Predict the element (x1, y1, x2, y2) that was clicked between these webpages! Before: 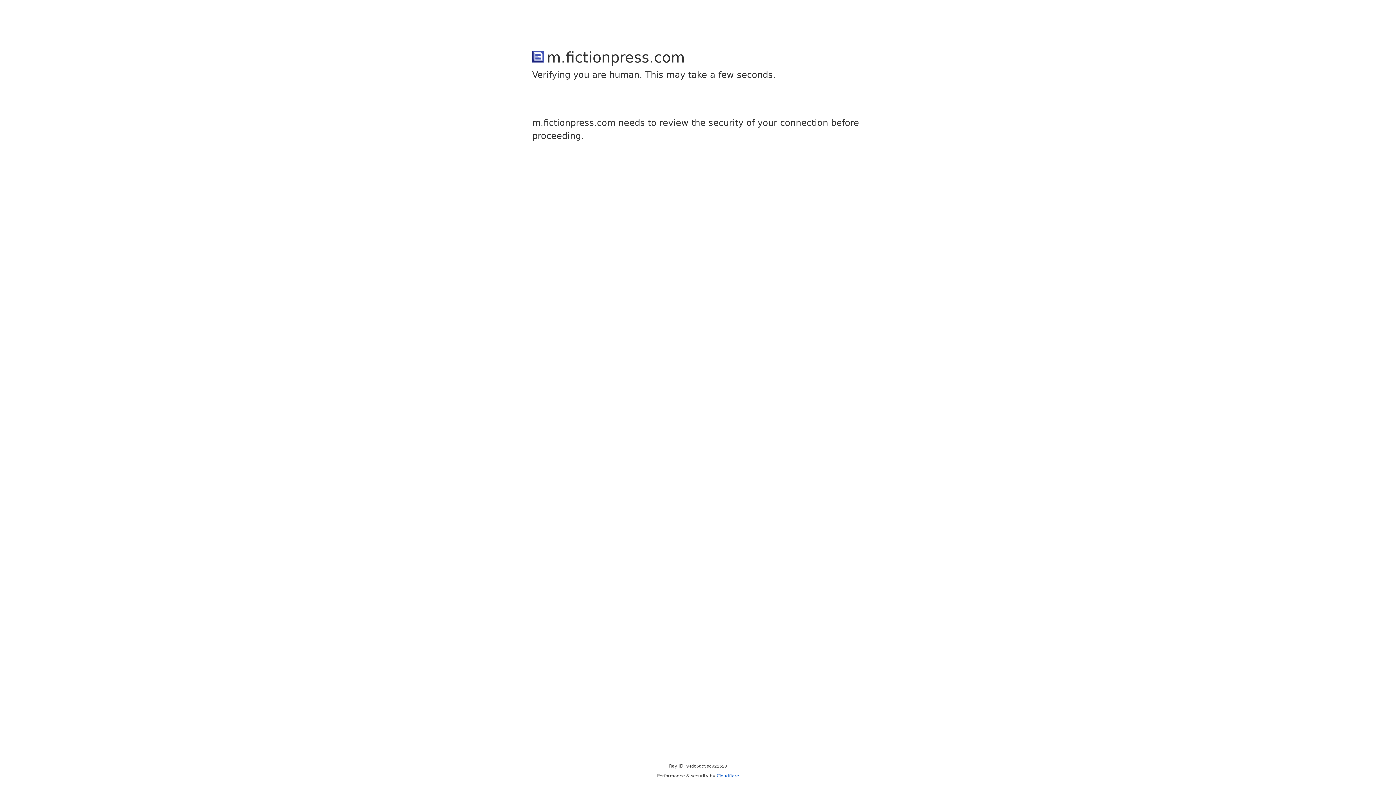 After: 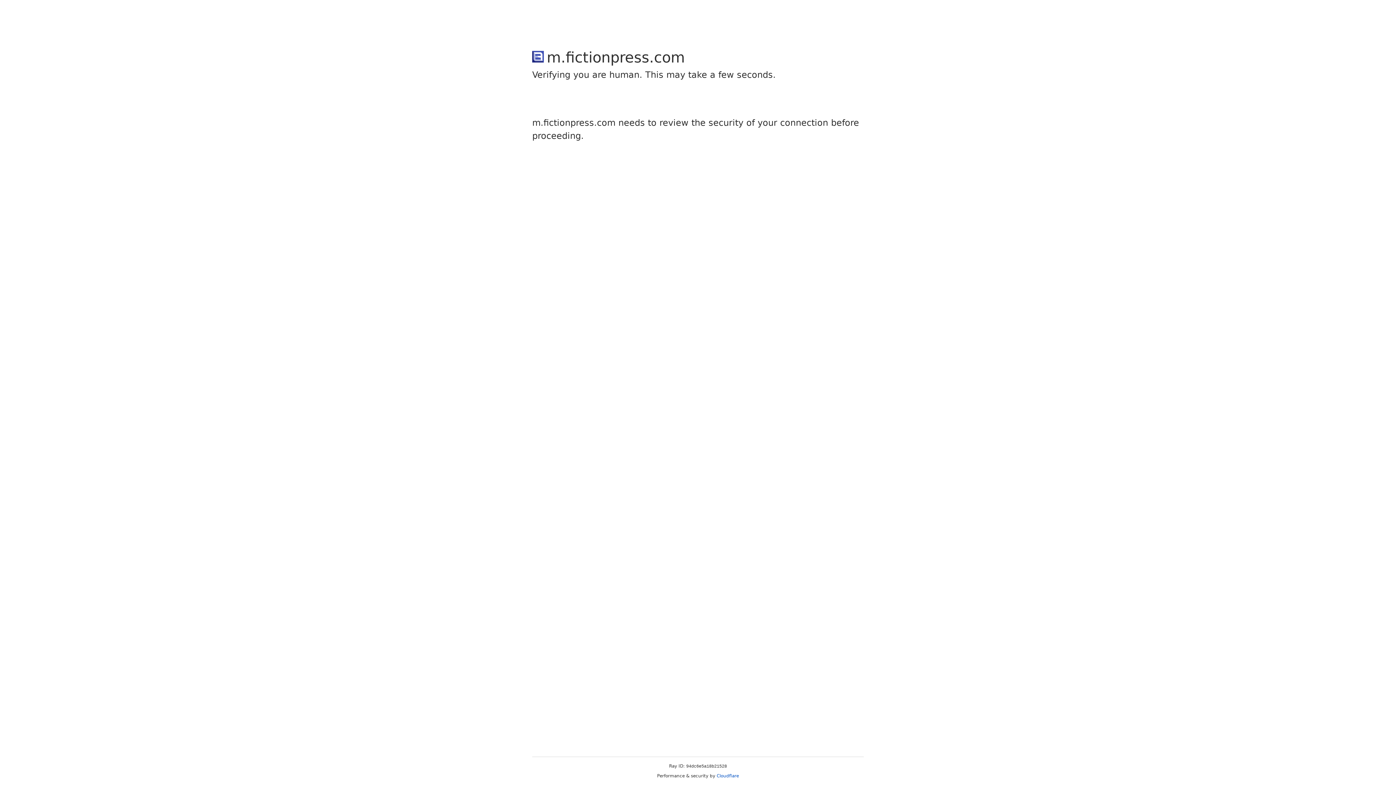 Action: bbox: (716, 773, 739, 778) label: Cloudflare